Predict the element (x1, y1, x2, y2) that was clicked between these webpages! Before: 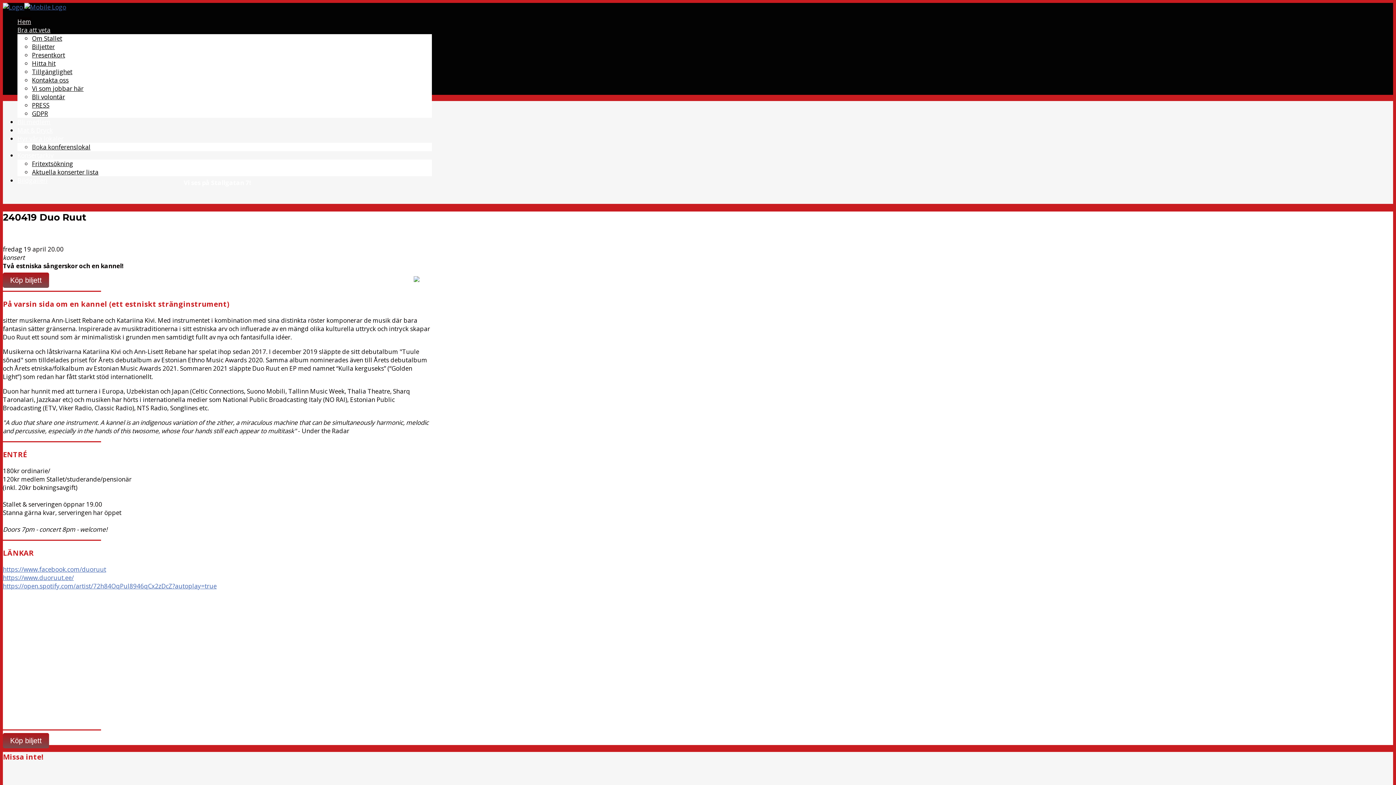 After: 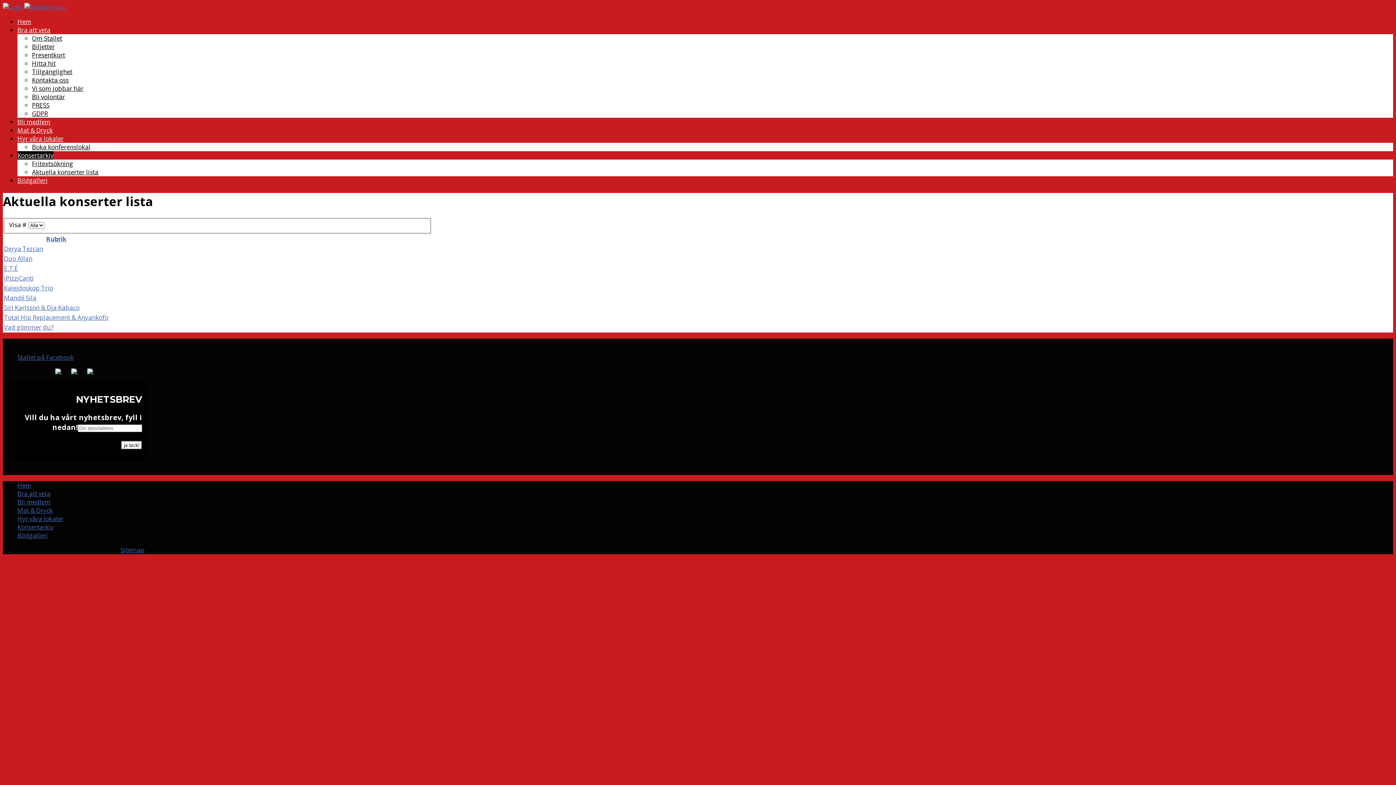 Action: bbox: (32, 168, 98, 176) label: Aktuella konserter lista